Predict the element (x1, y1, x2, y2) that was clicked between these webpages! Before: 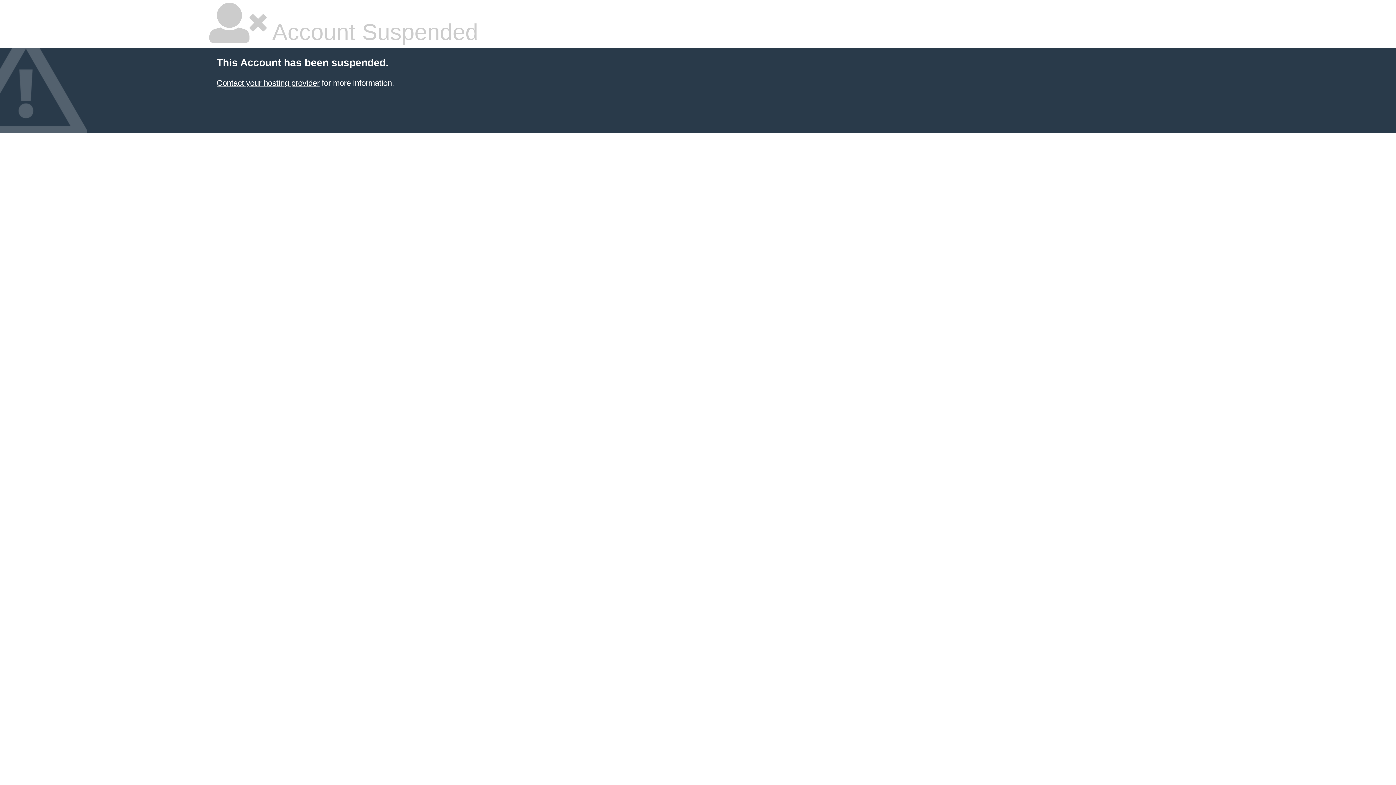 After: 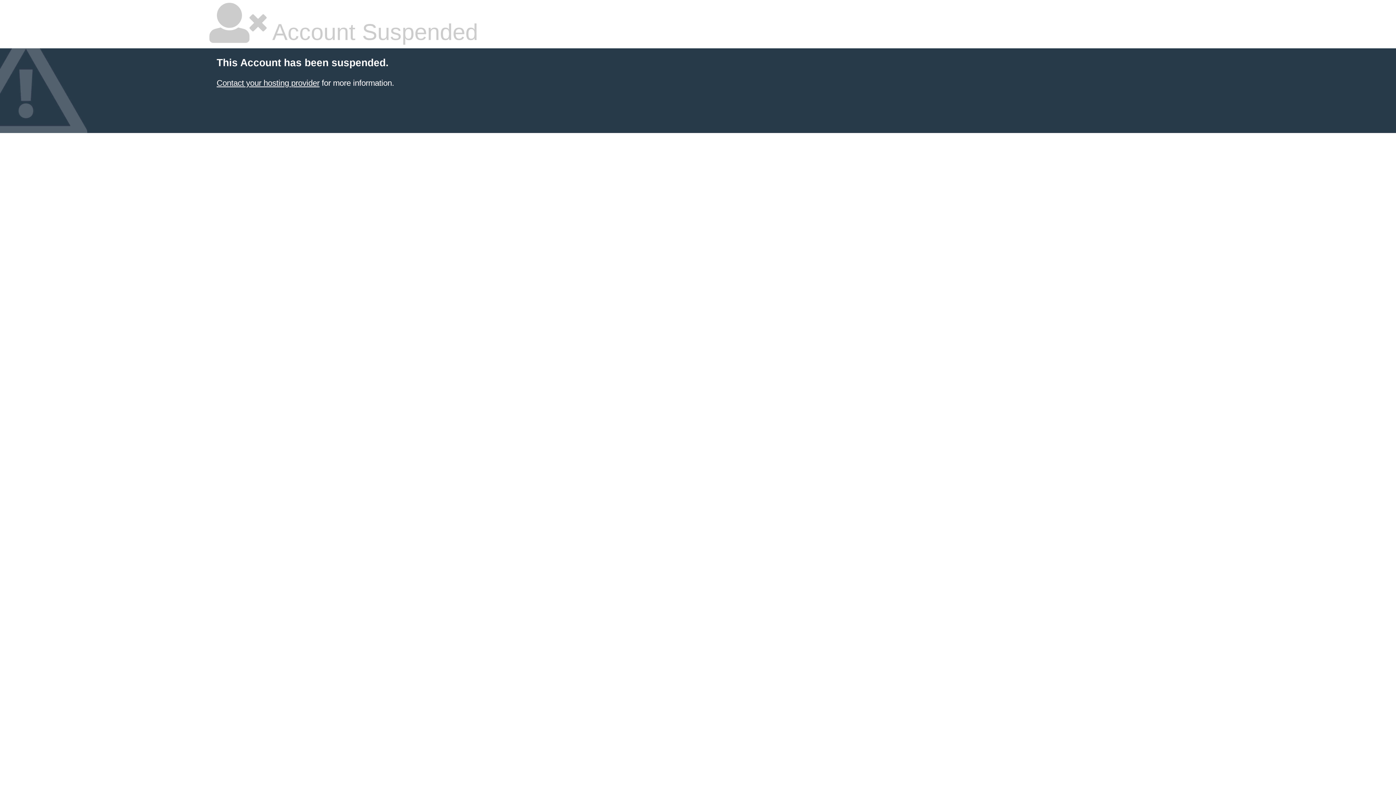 Action: bbox: (216, 78, 319, 87) label: Contact your hosting provider